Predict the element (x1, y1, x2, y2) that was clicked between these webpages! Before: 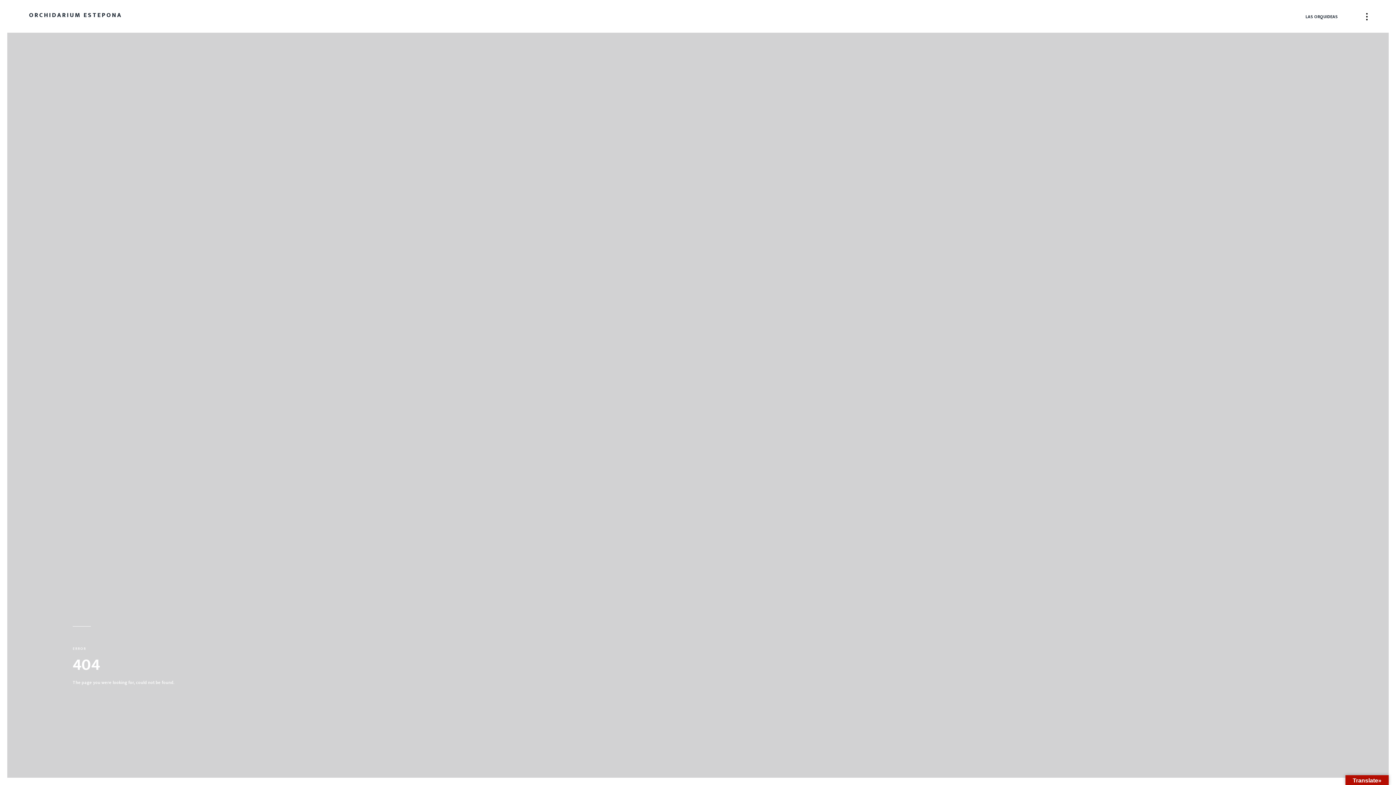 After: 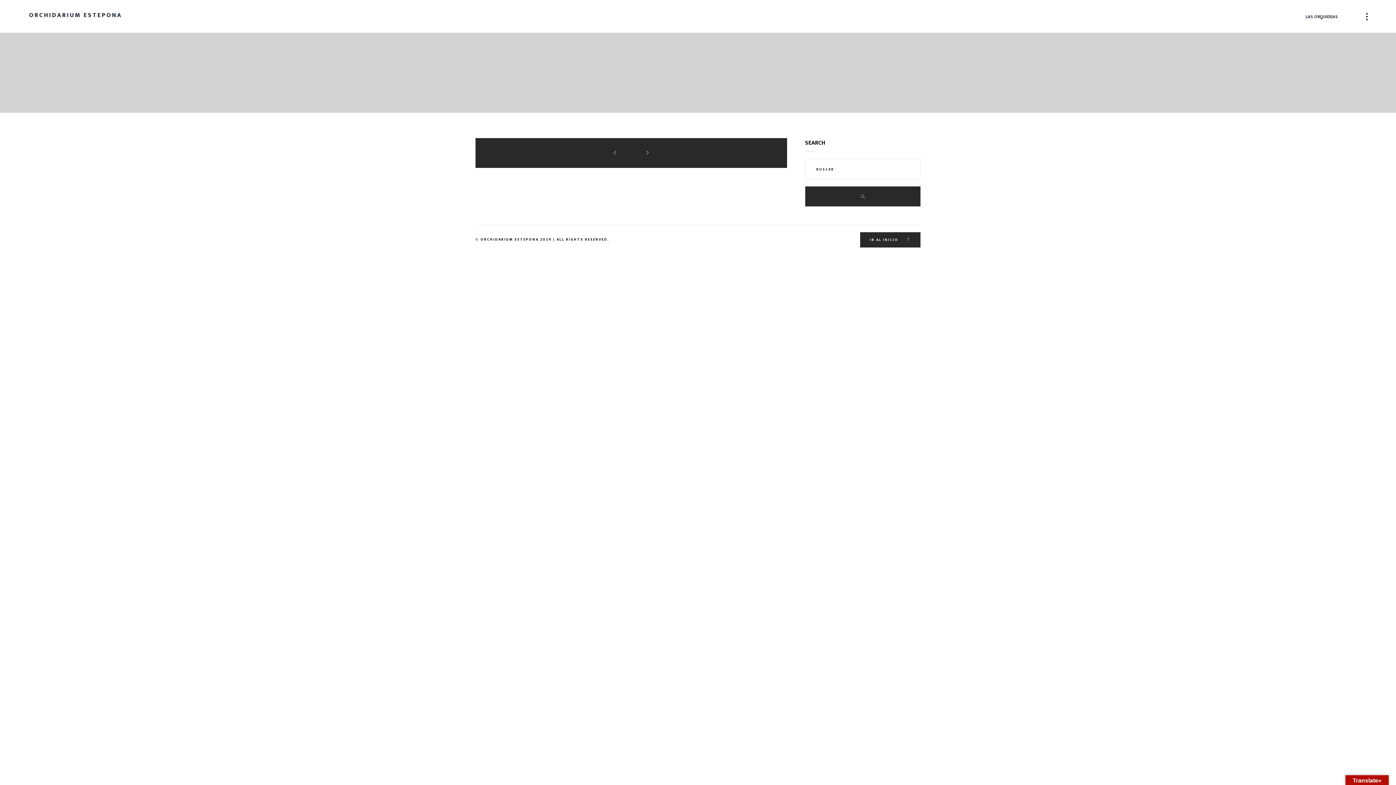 Action: label: ORCHIDARIUM ESTEPONA bbox: (29, 10, 122, 20)